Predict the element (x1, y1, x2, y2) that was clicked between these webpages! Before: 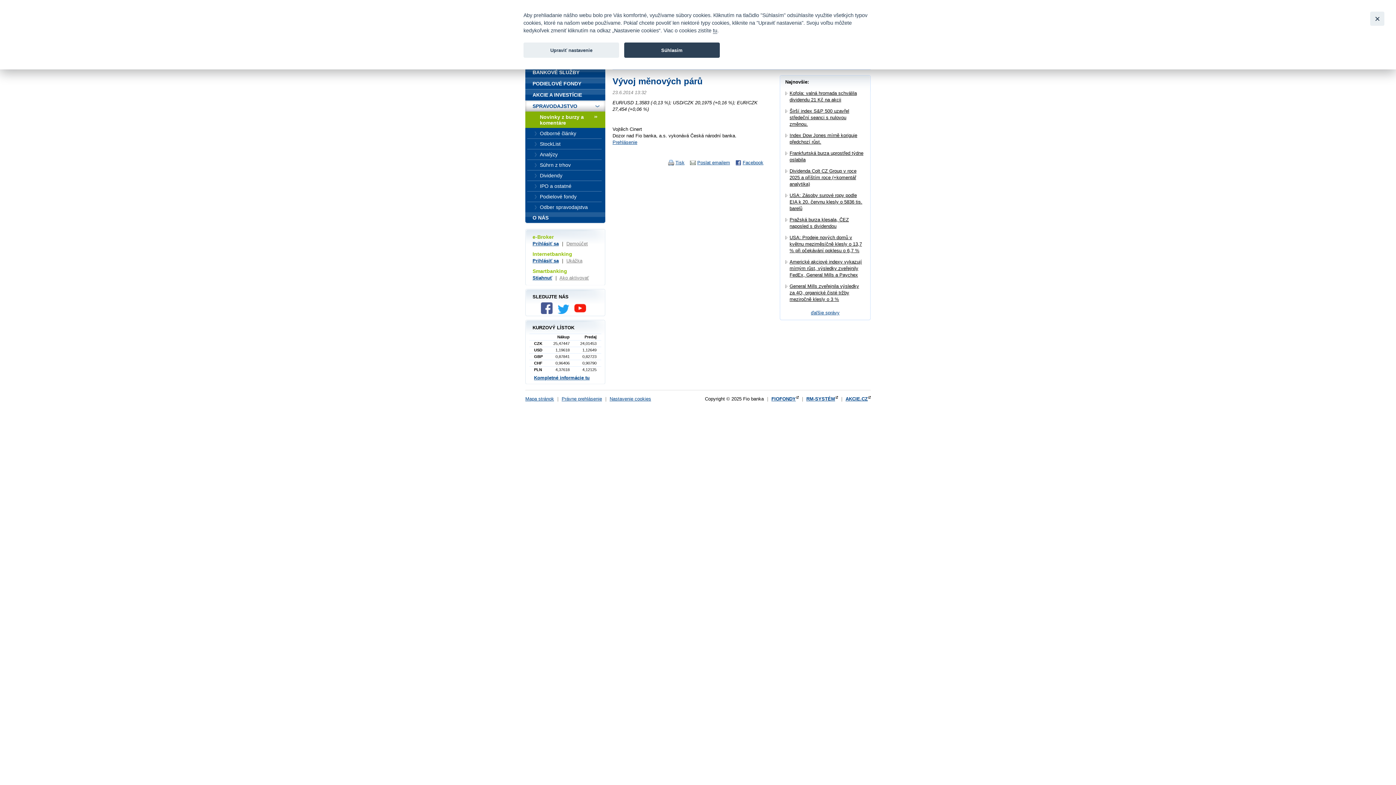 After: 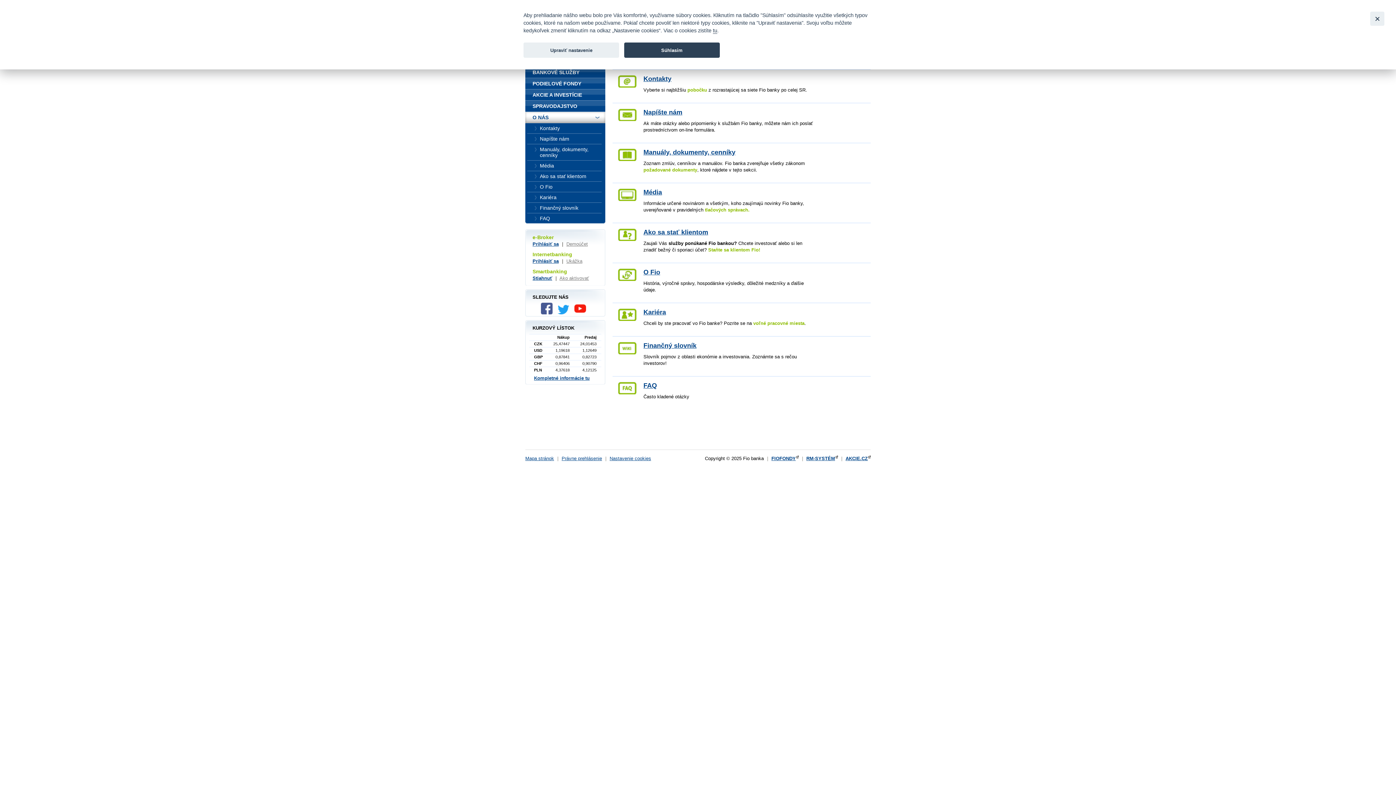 Action: label: O NÁS bbox: (525, 212, 605, 223)